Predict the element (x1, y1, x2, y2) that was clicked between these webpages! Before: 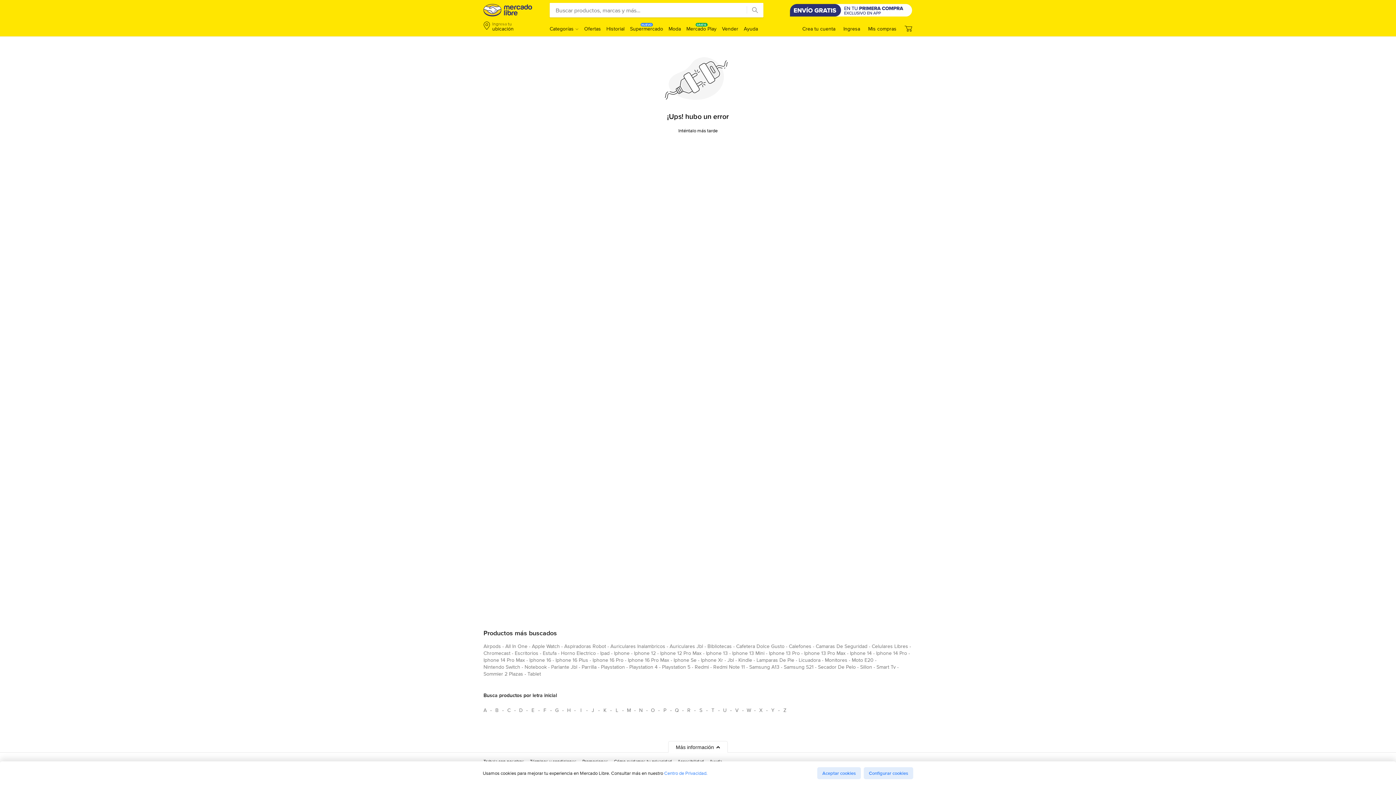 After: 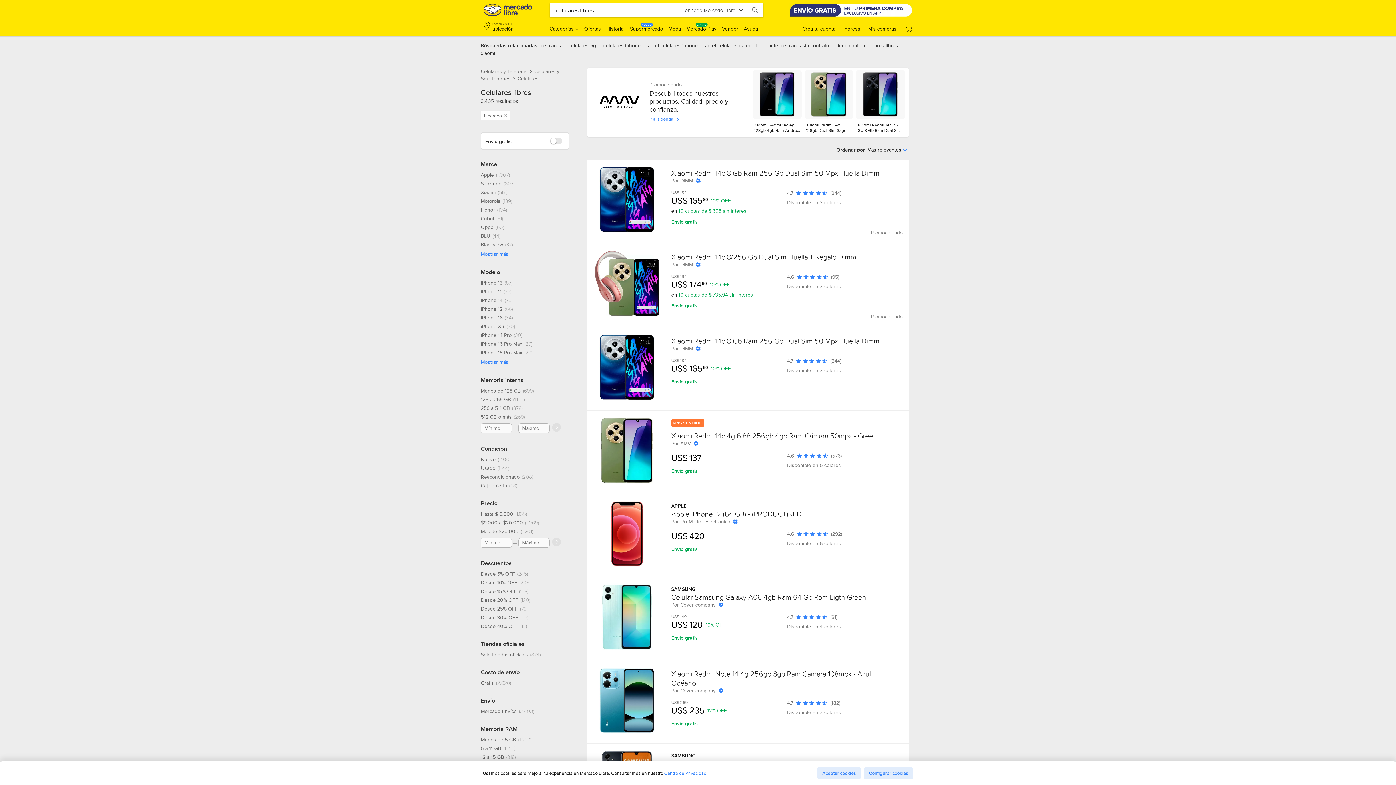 Action: label: celulares libres bbox: (872, 642, 908, 653)